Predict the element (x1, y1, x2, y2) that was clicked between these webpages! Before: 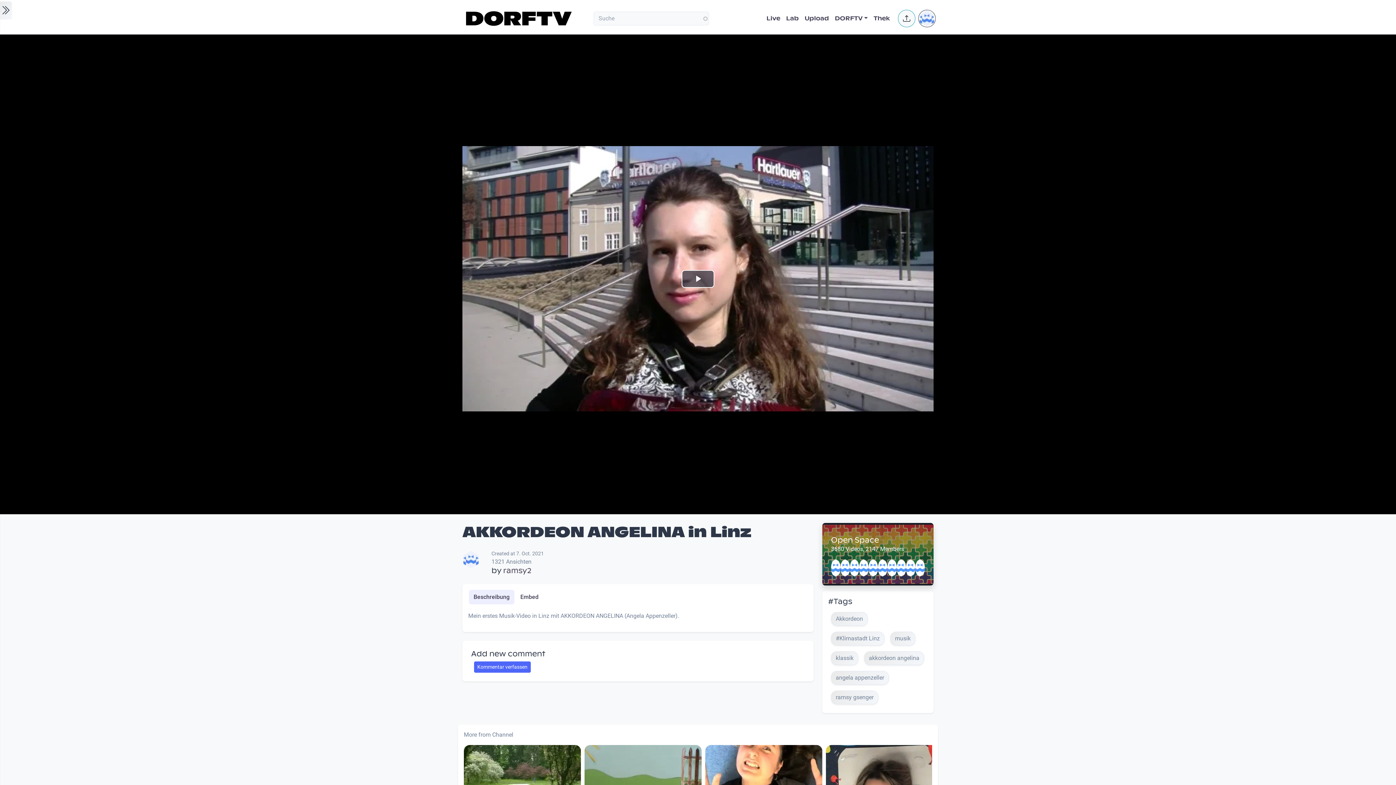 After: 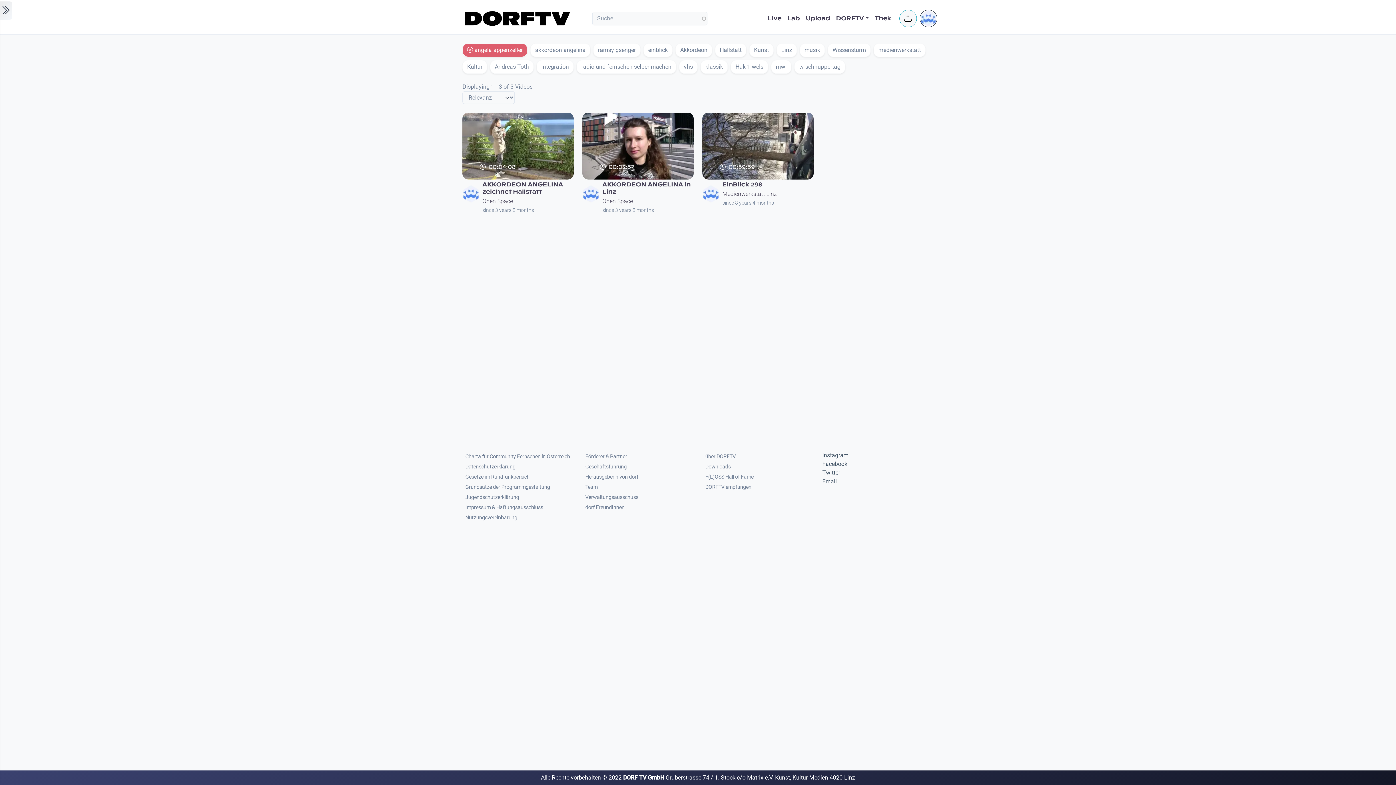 Action: label: angela appenzeller bbox: (831, 671, 889, 685)